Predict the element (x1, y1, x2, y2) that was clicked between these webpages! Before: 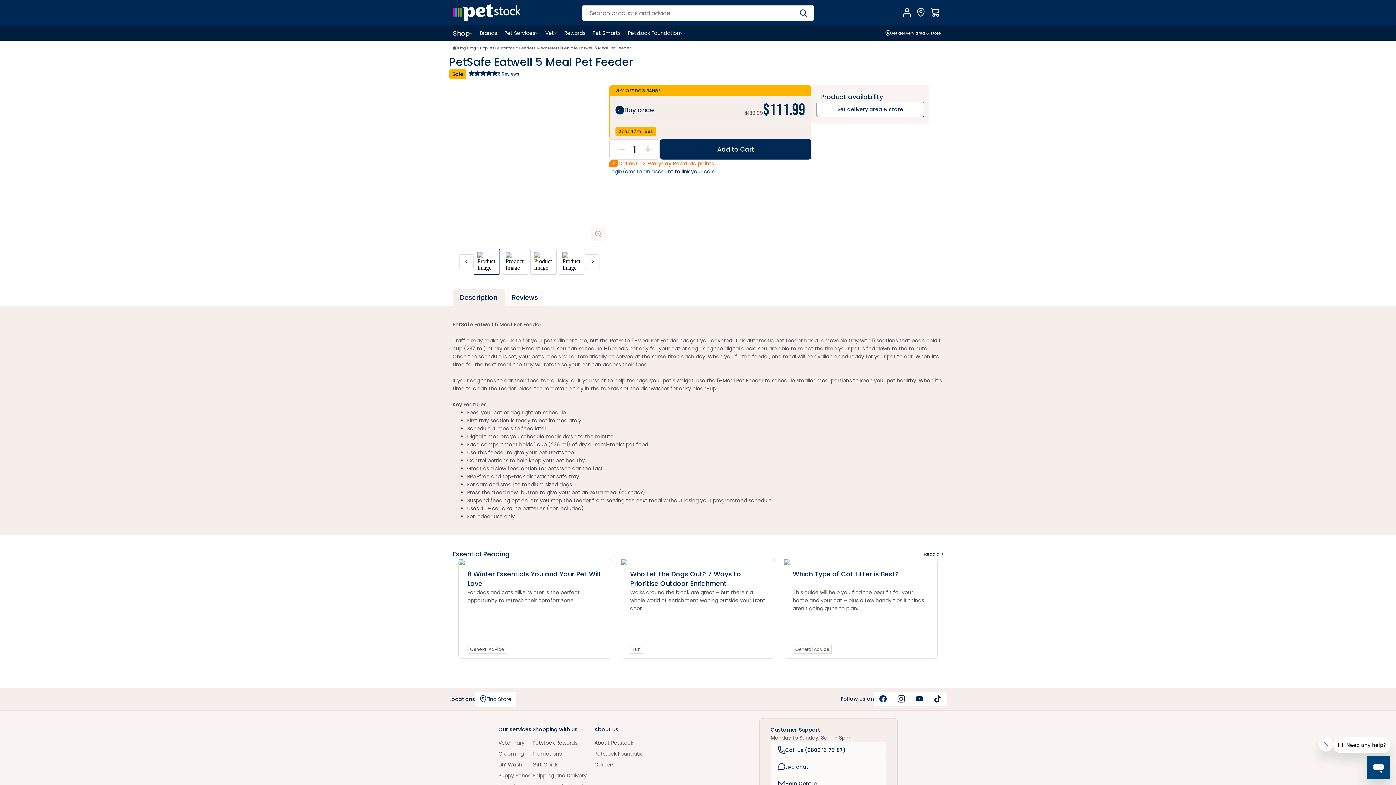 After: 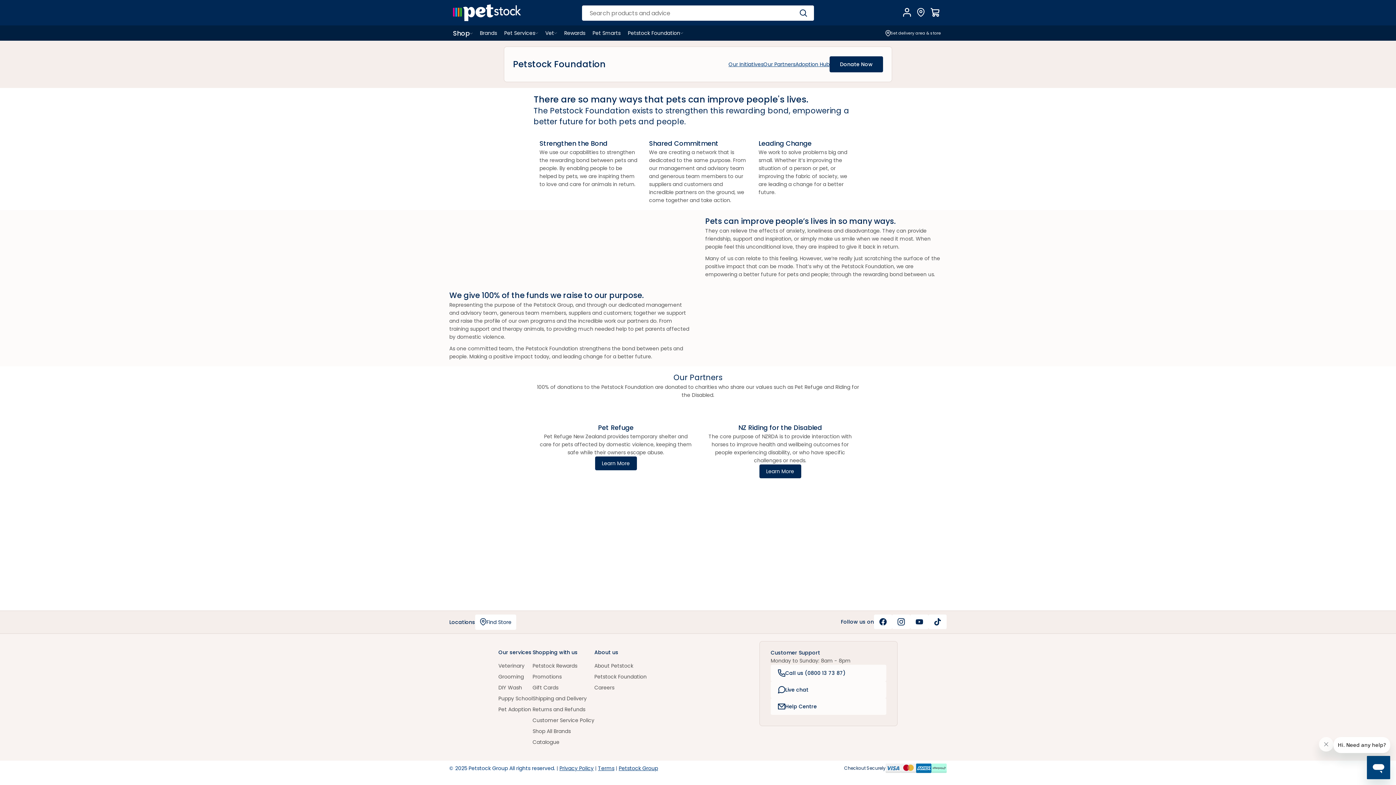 Action: bbox: (594, 750, 646, 757) label: Petstock Foundation